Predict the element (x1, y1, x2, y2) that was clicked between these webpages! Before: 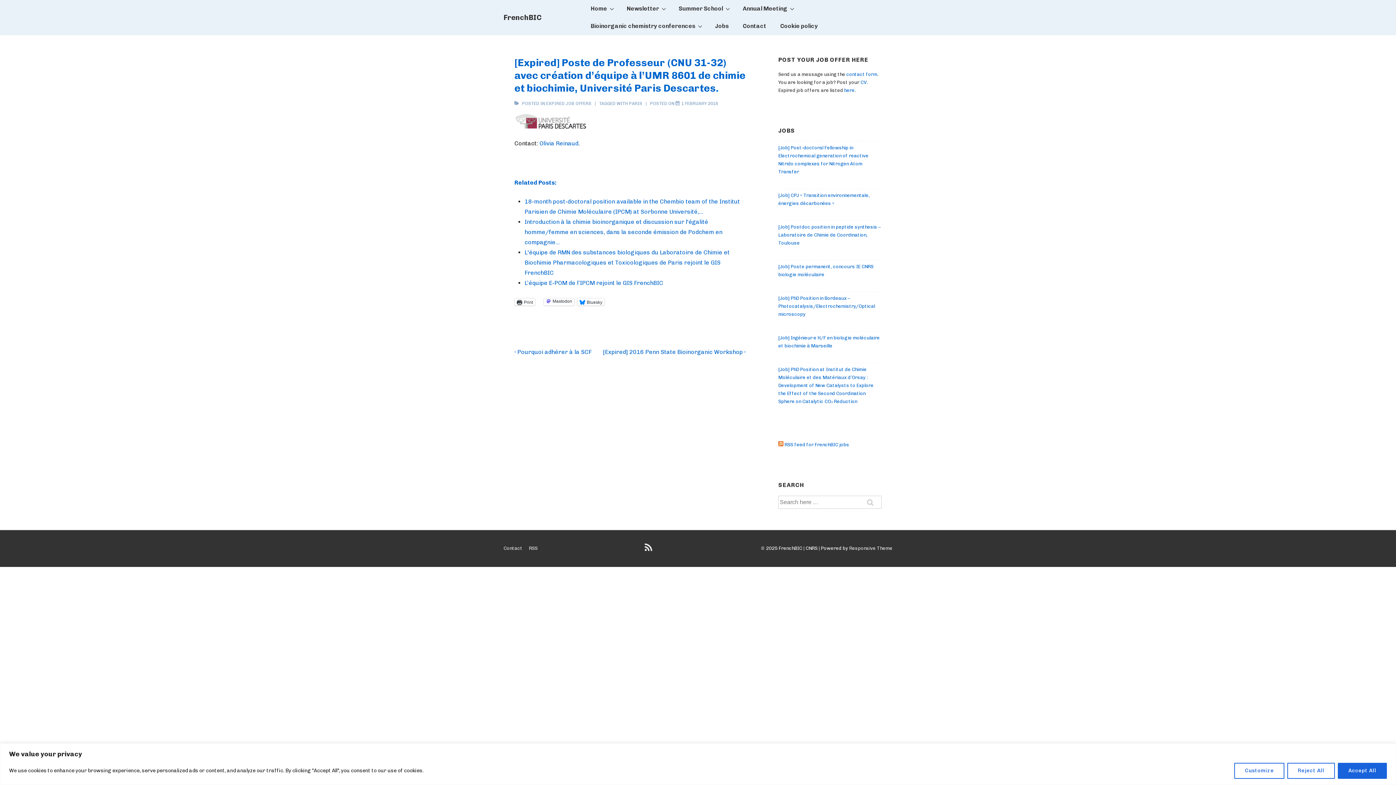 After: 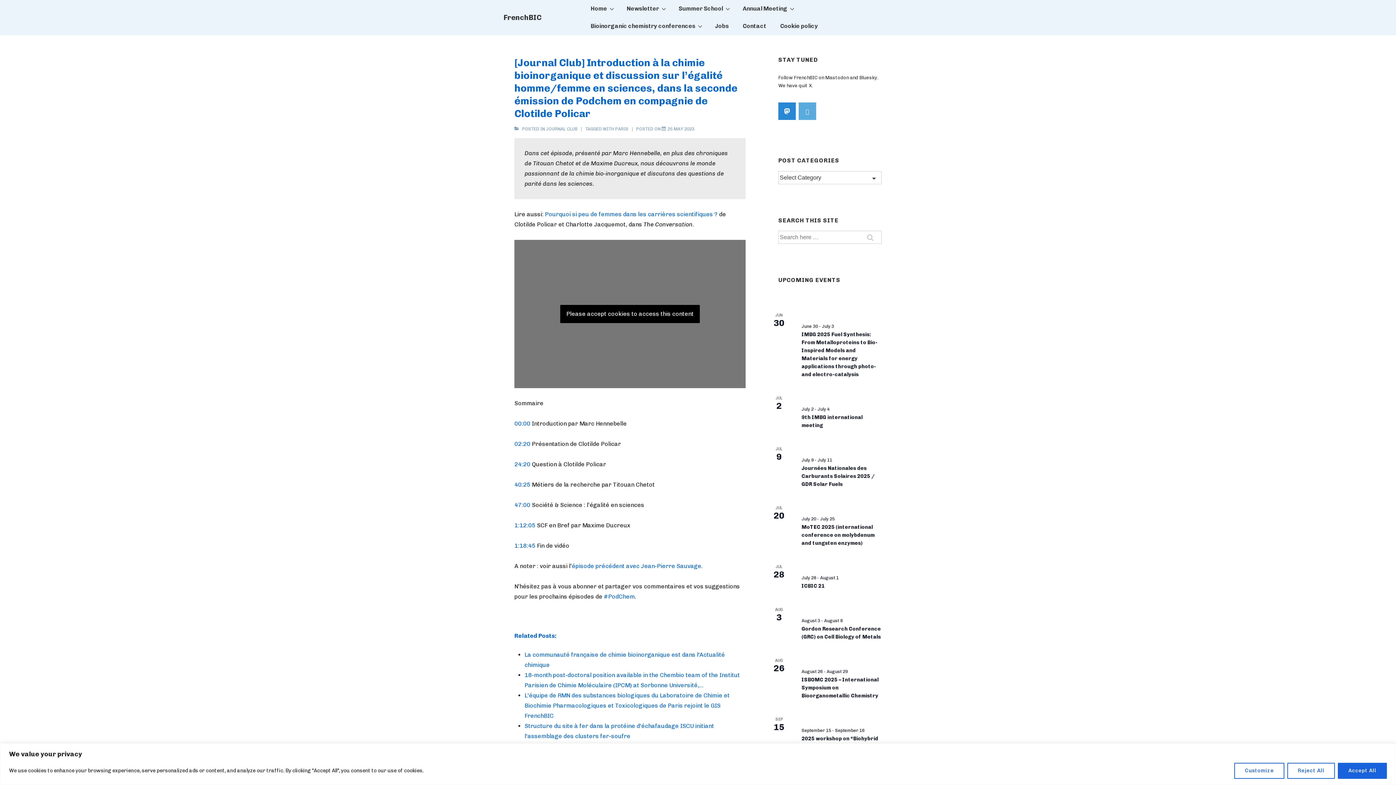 Action: label: Introduction à la chimie bioinorganique et discussion sur l'égalité homme/femme en sciences, dans la seconde émission de Podchem en compagnie… bbox: (524, 218, 722, 245)